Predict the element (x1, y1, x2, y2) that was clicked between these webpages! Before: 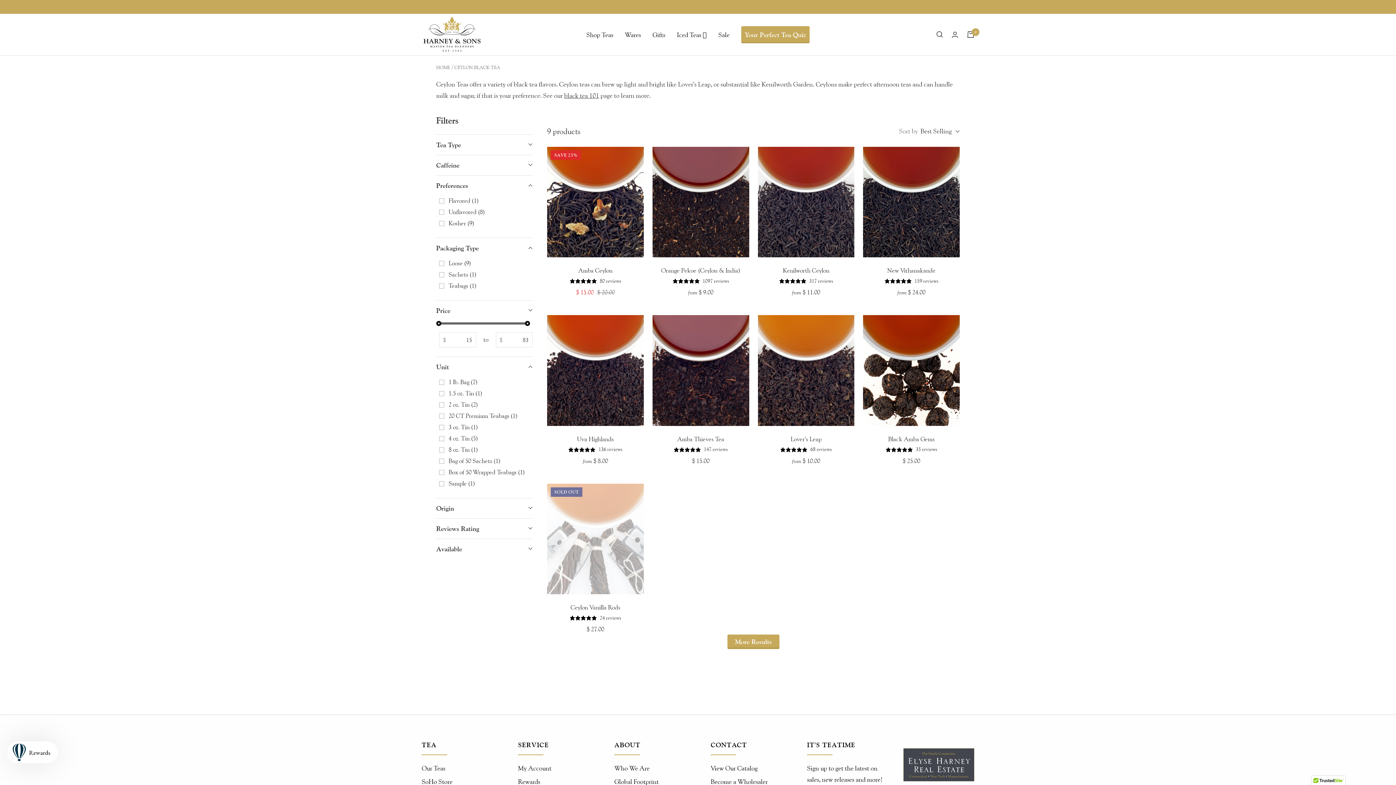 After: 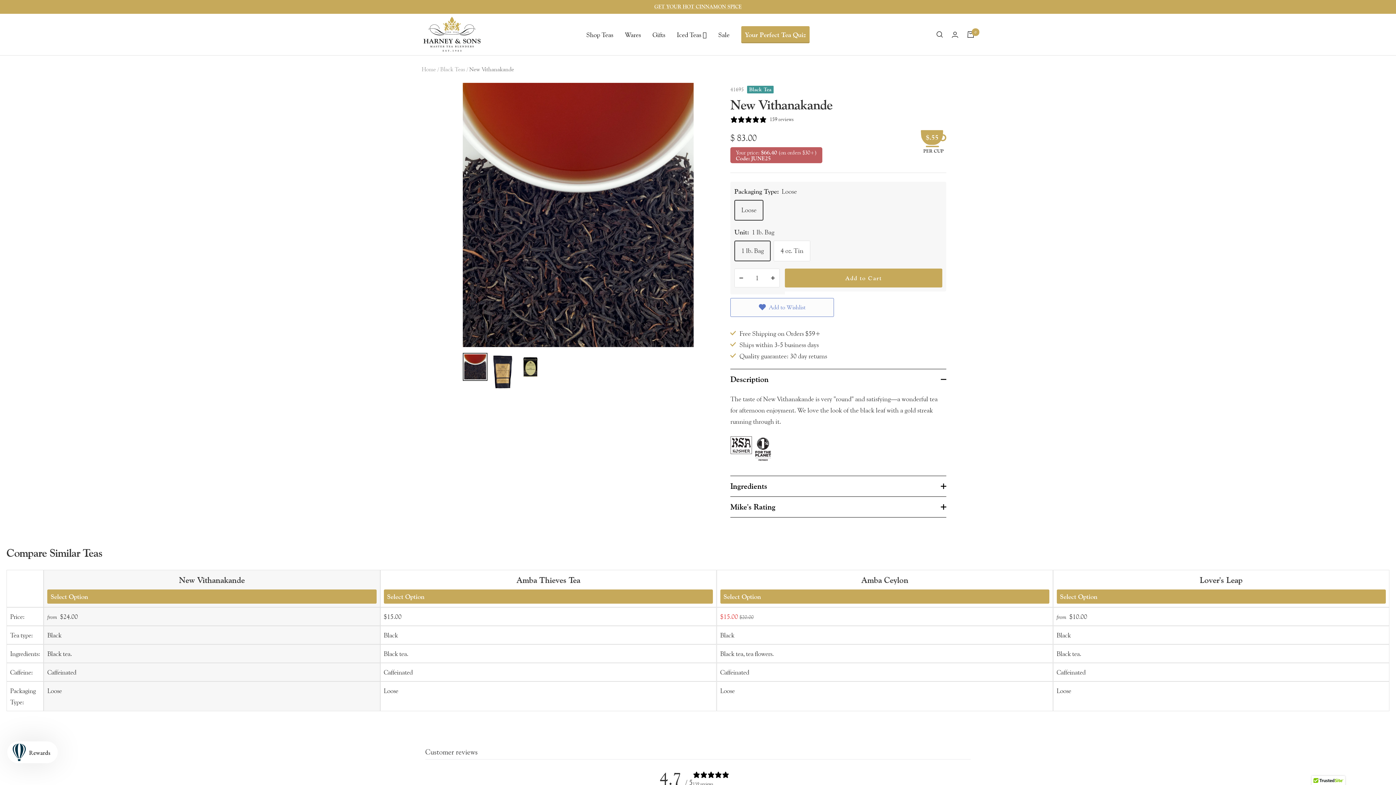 Action: bbox: (863, 146, 960, 257)